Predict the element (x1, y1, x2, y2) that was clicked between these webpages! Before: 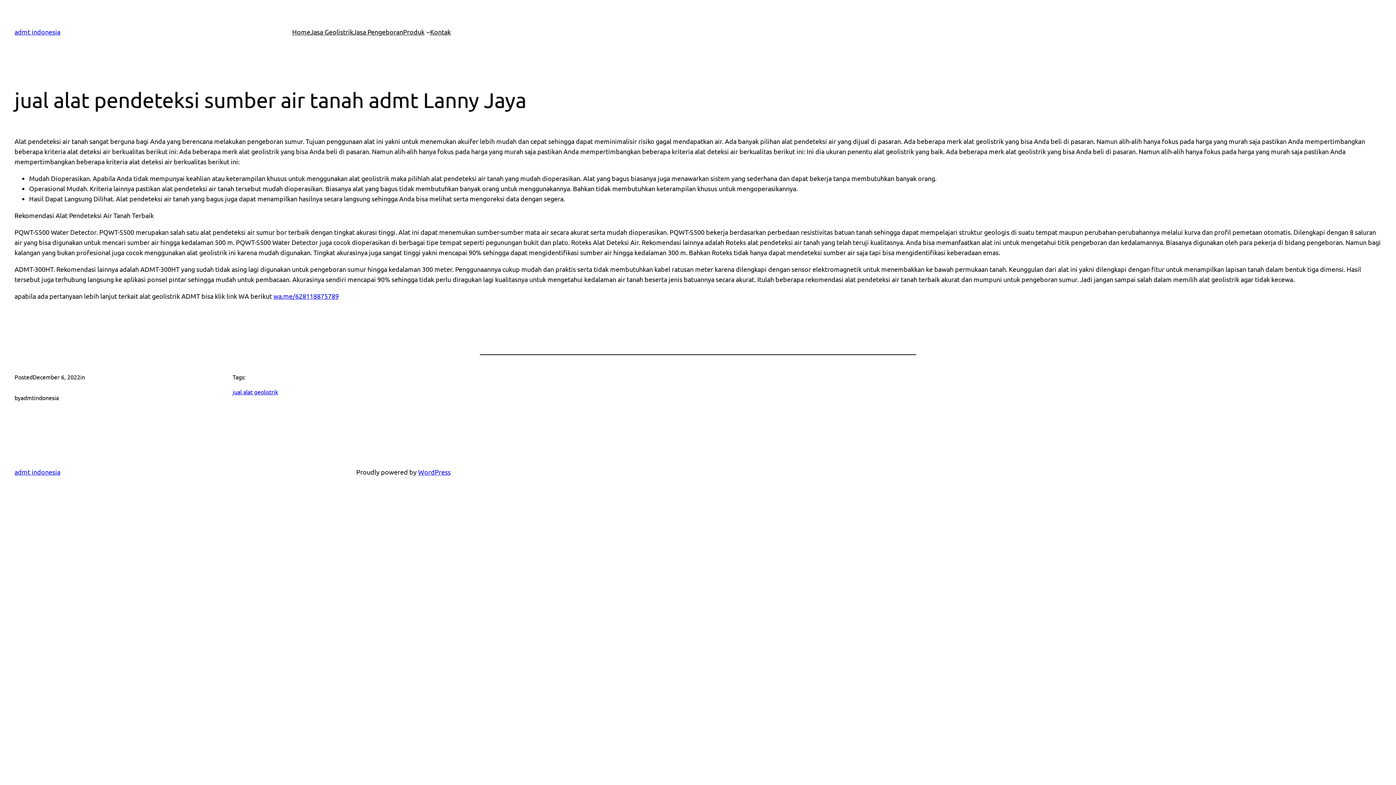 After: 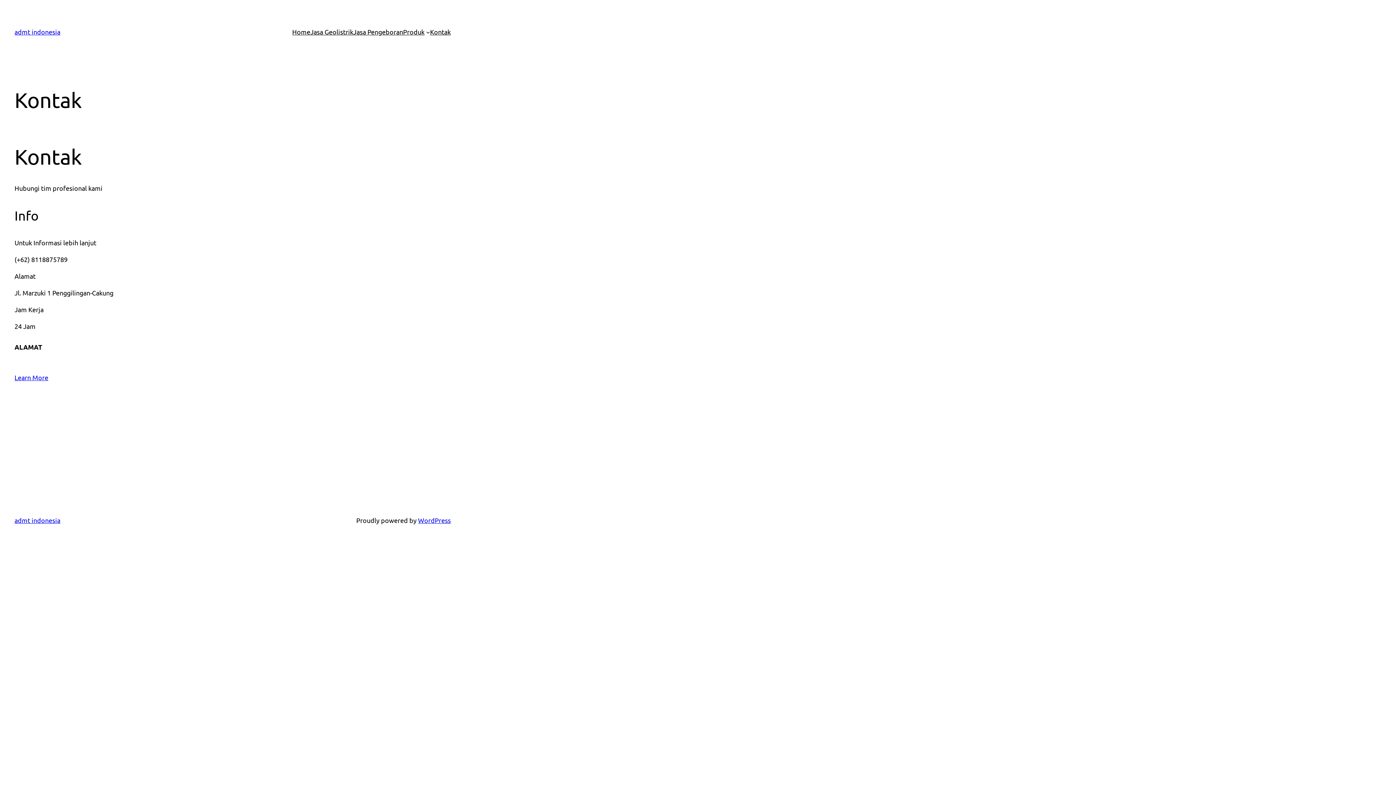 Action: label: Kontak bbox: (430, 26, 450, 37)